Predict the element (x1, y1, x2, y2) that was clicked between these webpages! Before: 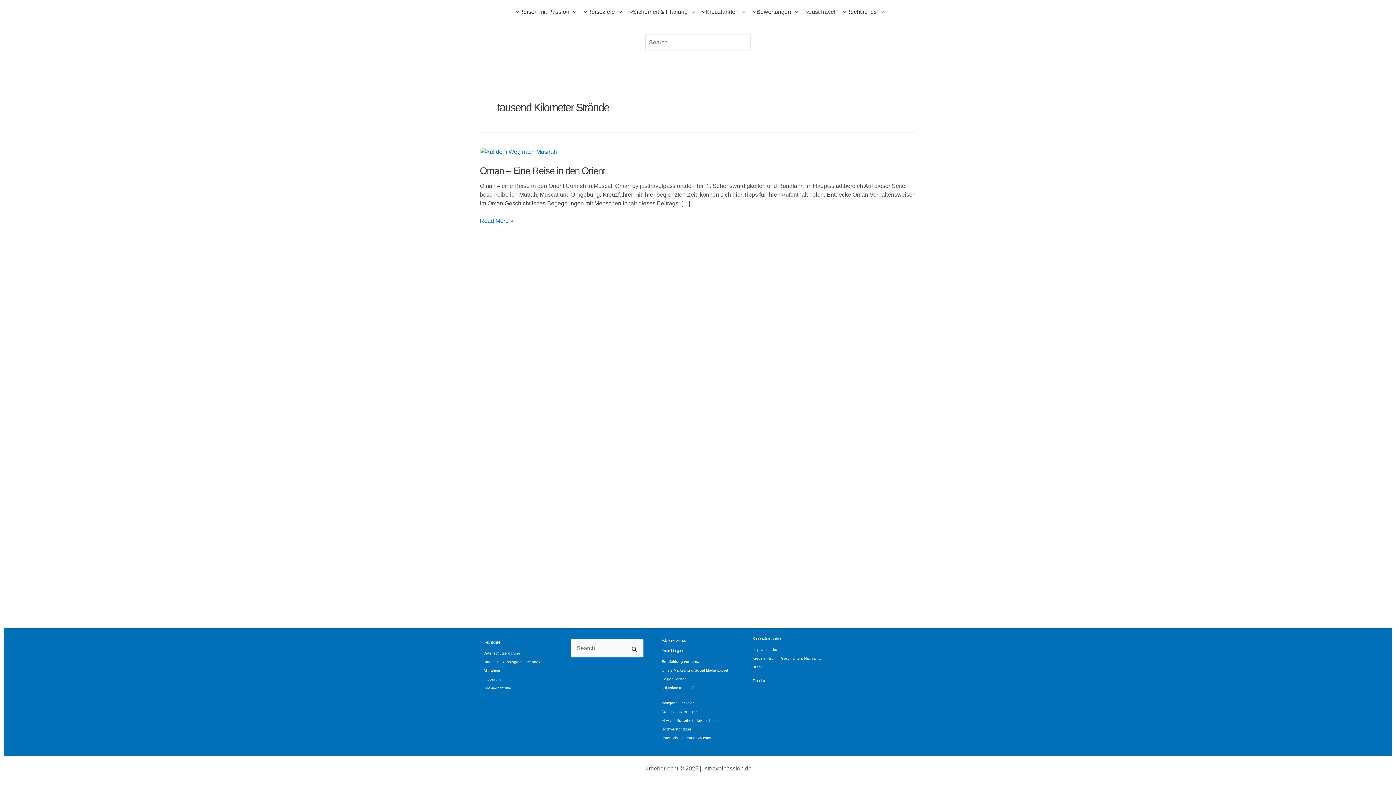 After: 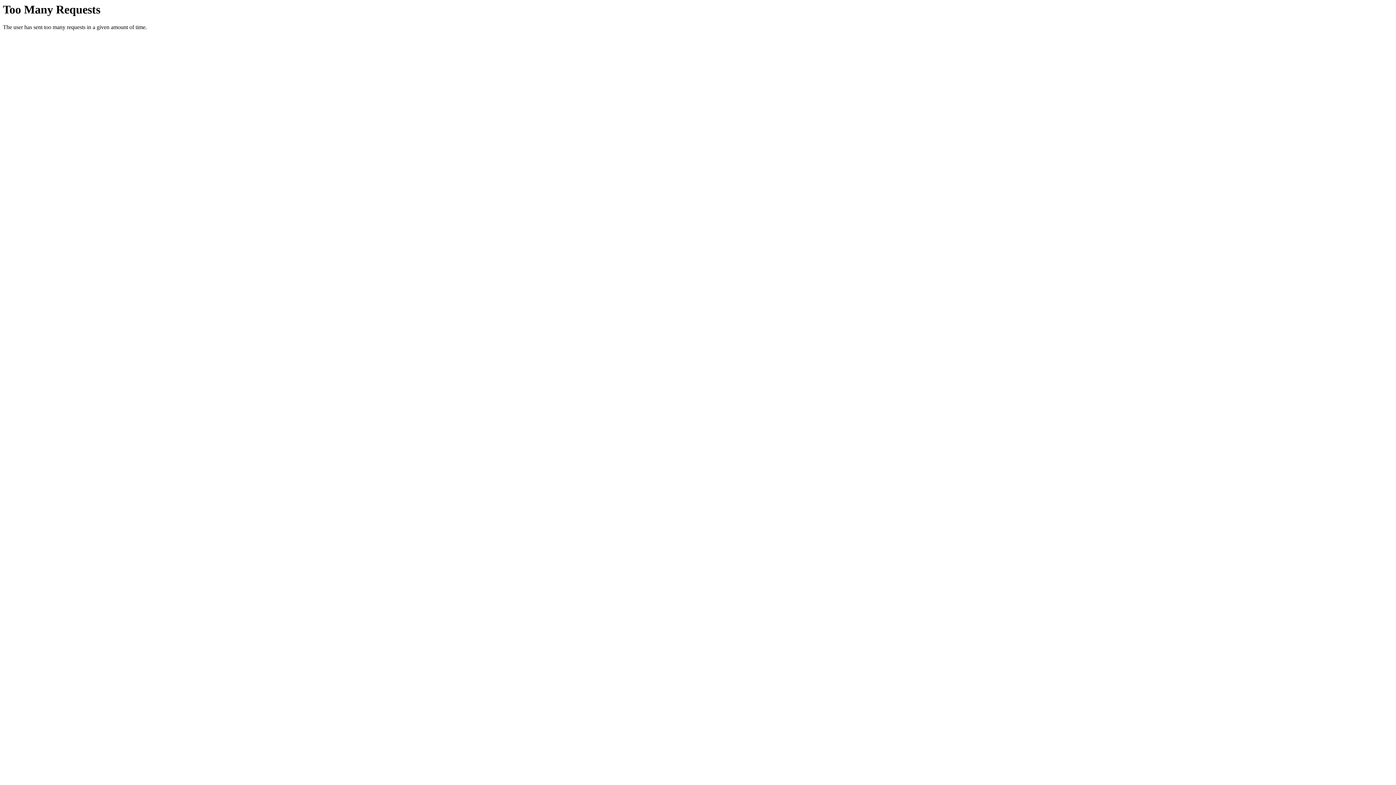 Action: label: Sicherheit & Planung bbox: (624, 1, 696, 22)